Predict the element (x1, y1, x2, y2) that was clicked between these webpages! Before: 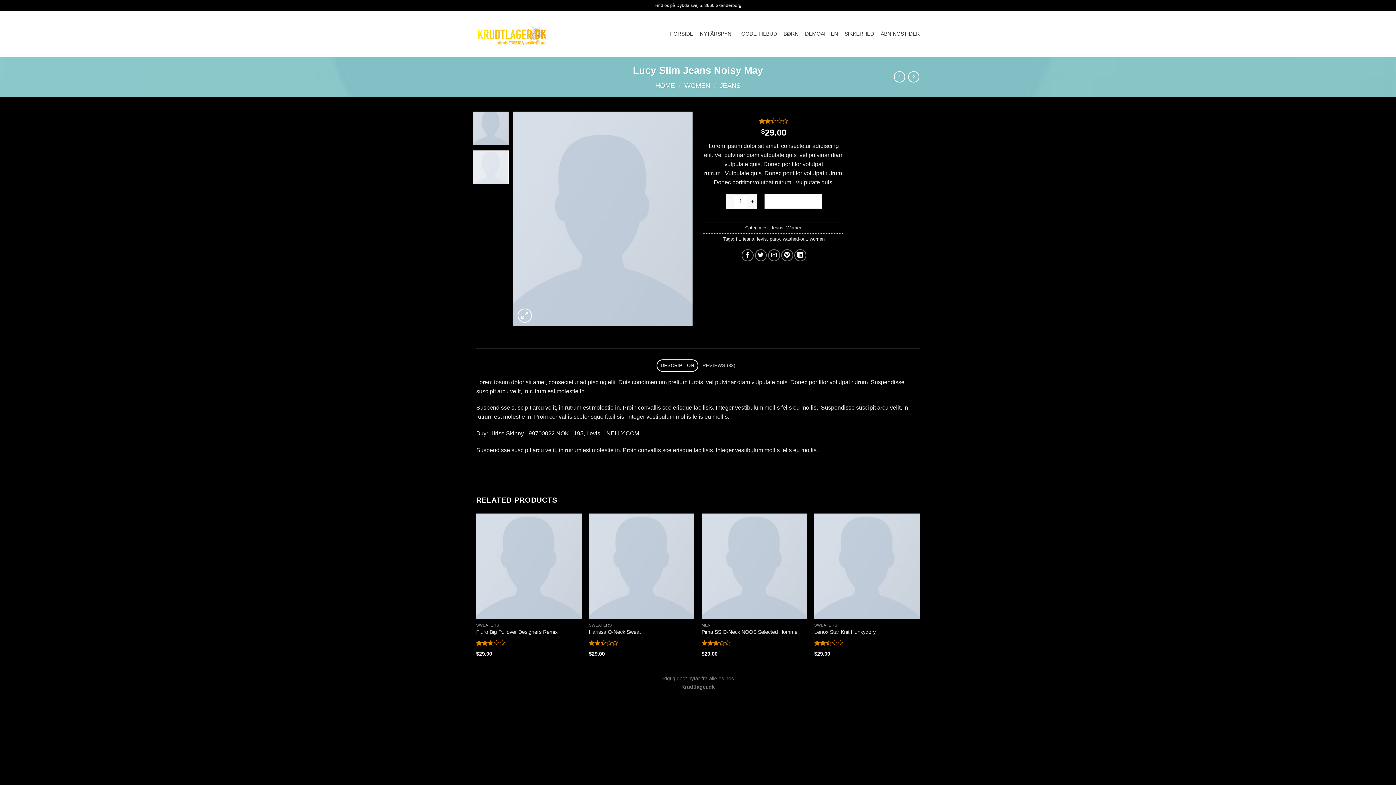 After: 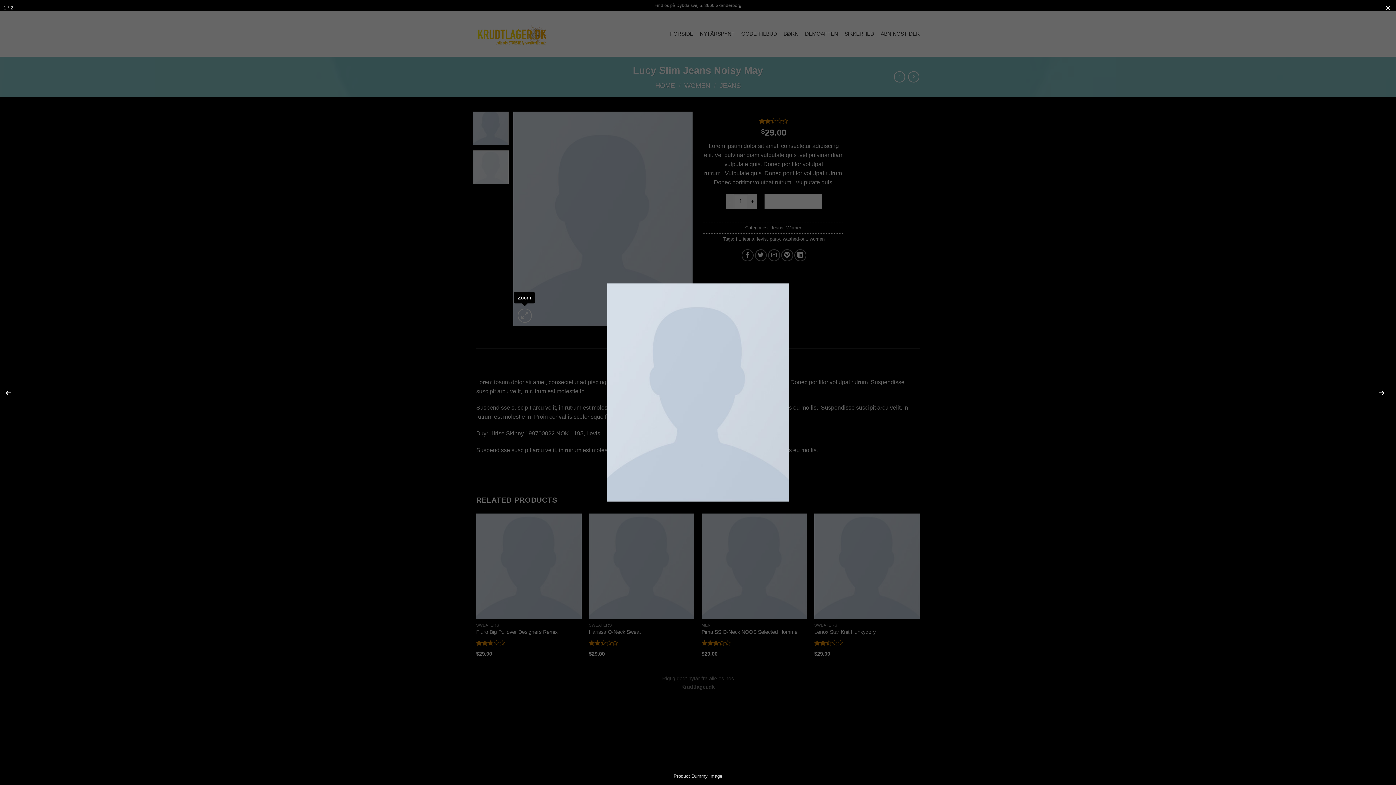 Action: bbox: (517, 308, 531, 322)